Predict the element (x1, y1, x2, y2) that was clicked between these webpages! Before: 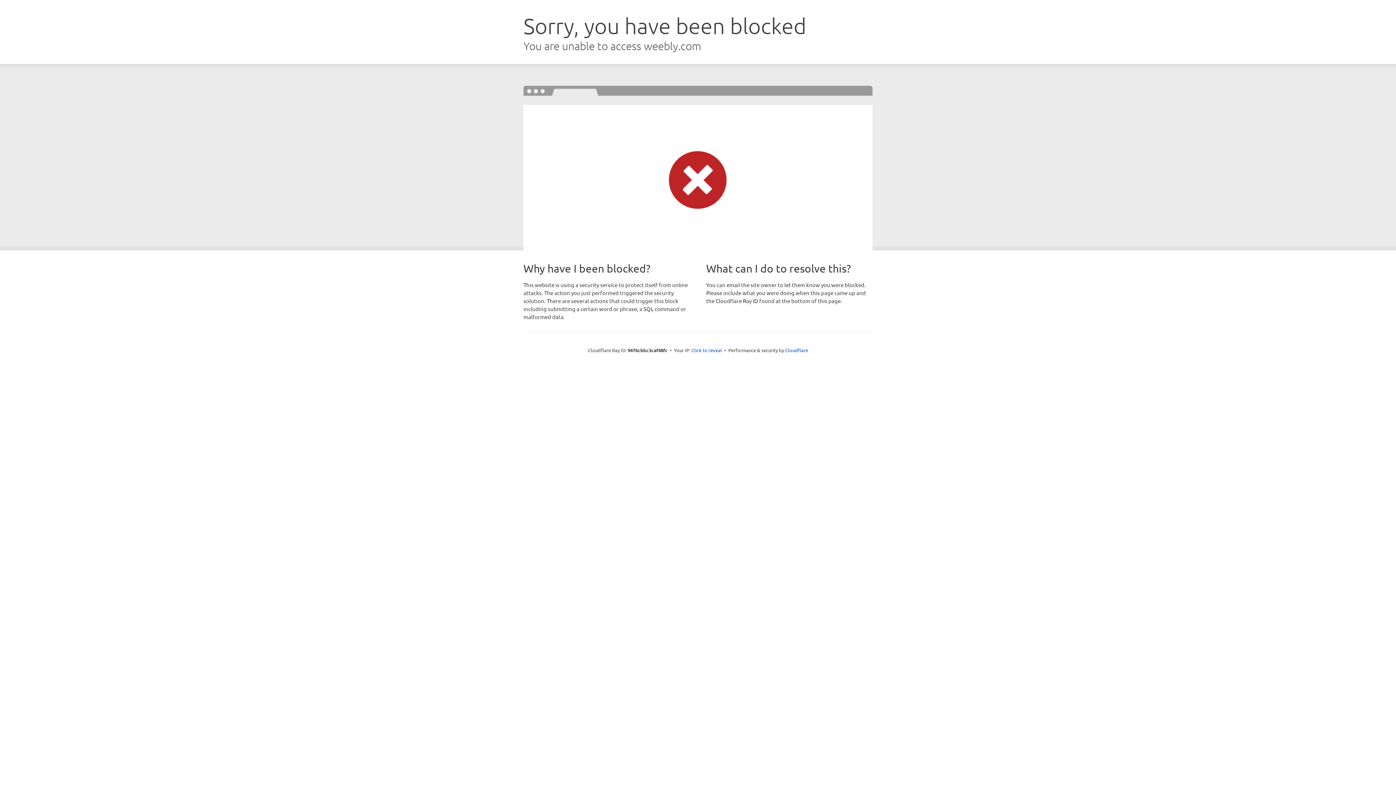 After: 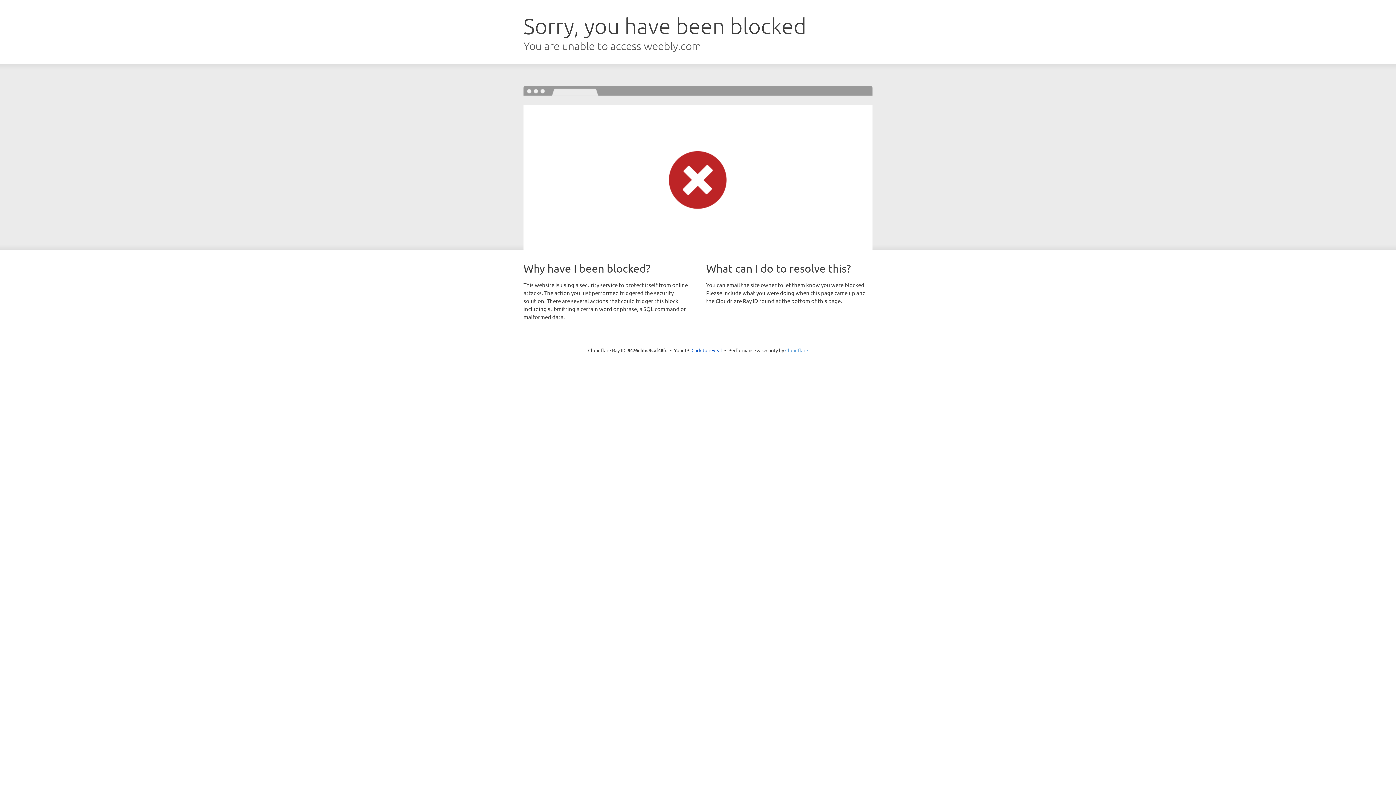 Action: bbox: (785, 347, 808, 353) label: Cloudflare